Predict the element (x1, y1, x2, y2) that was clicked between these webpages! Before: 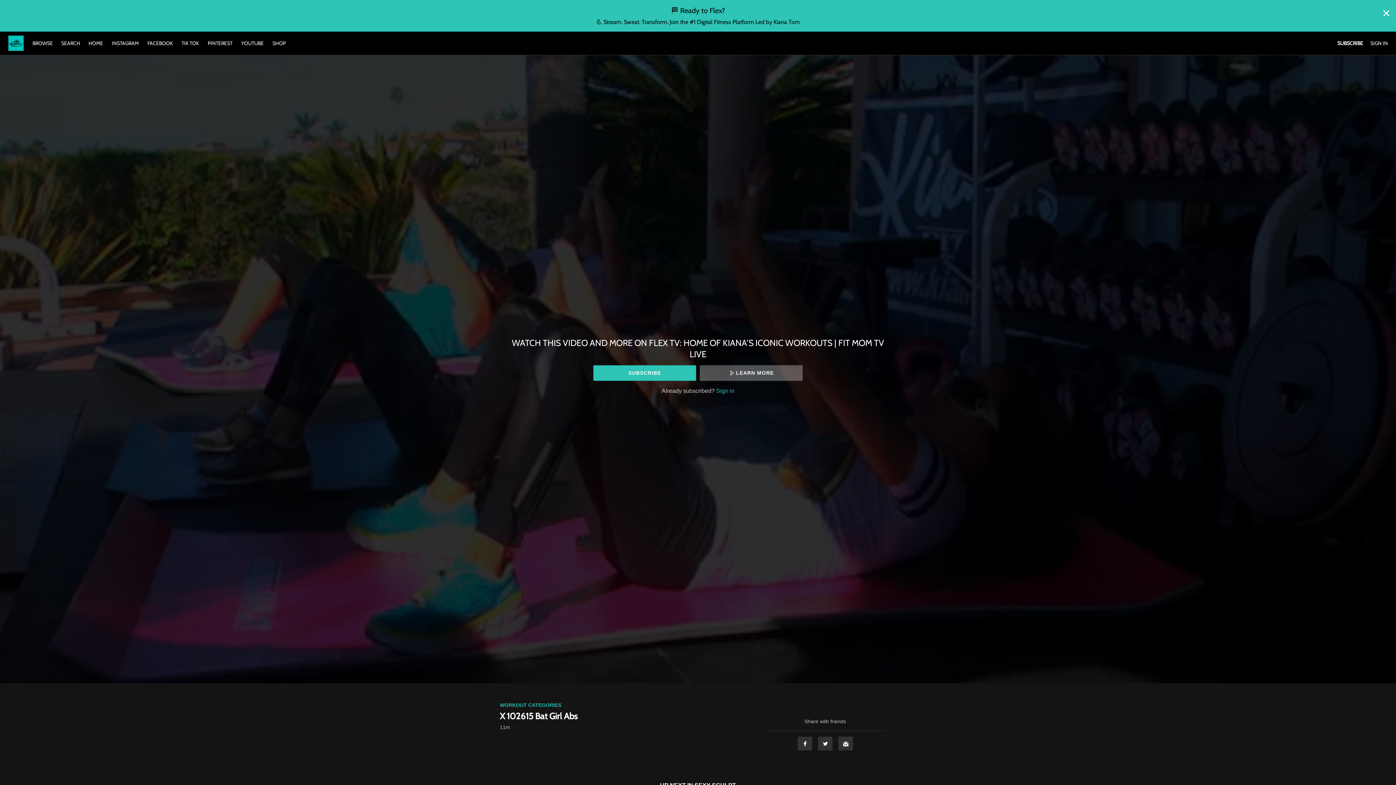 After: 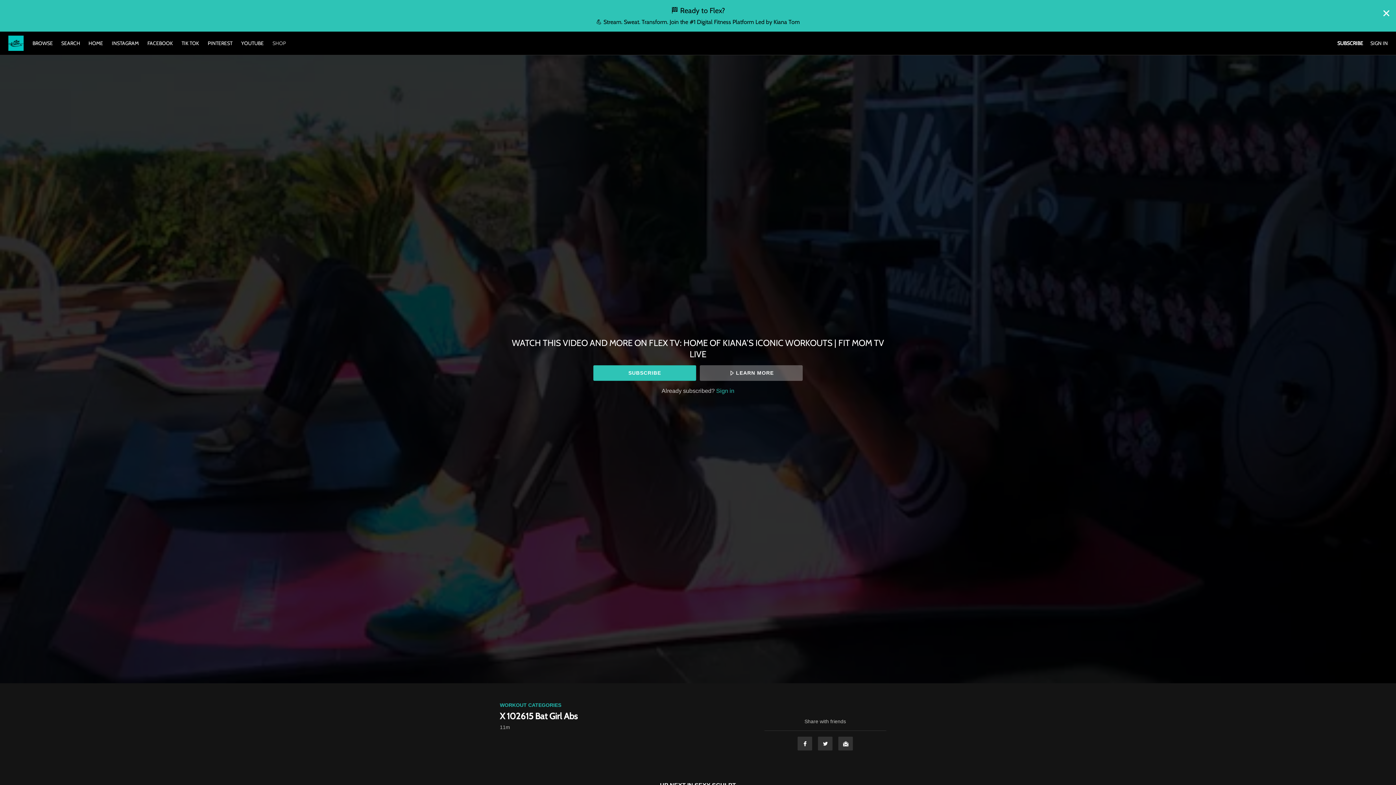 Action: label: SHOP bbox: (268, 40, 289, 46)